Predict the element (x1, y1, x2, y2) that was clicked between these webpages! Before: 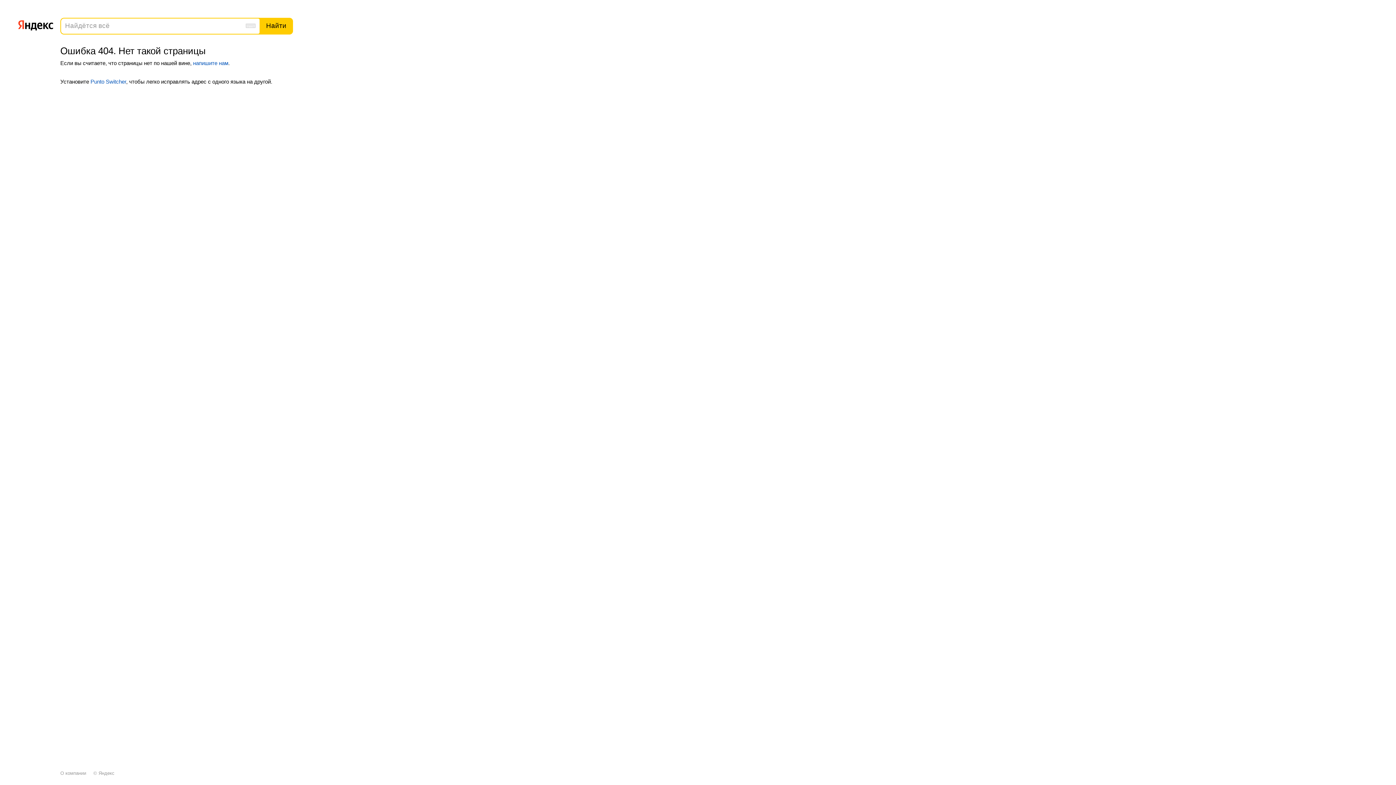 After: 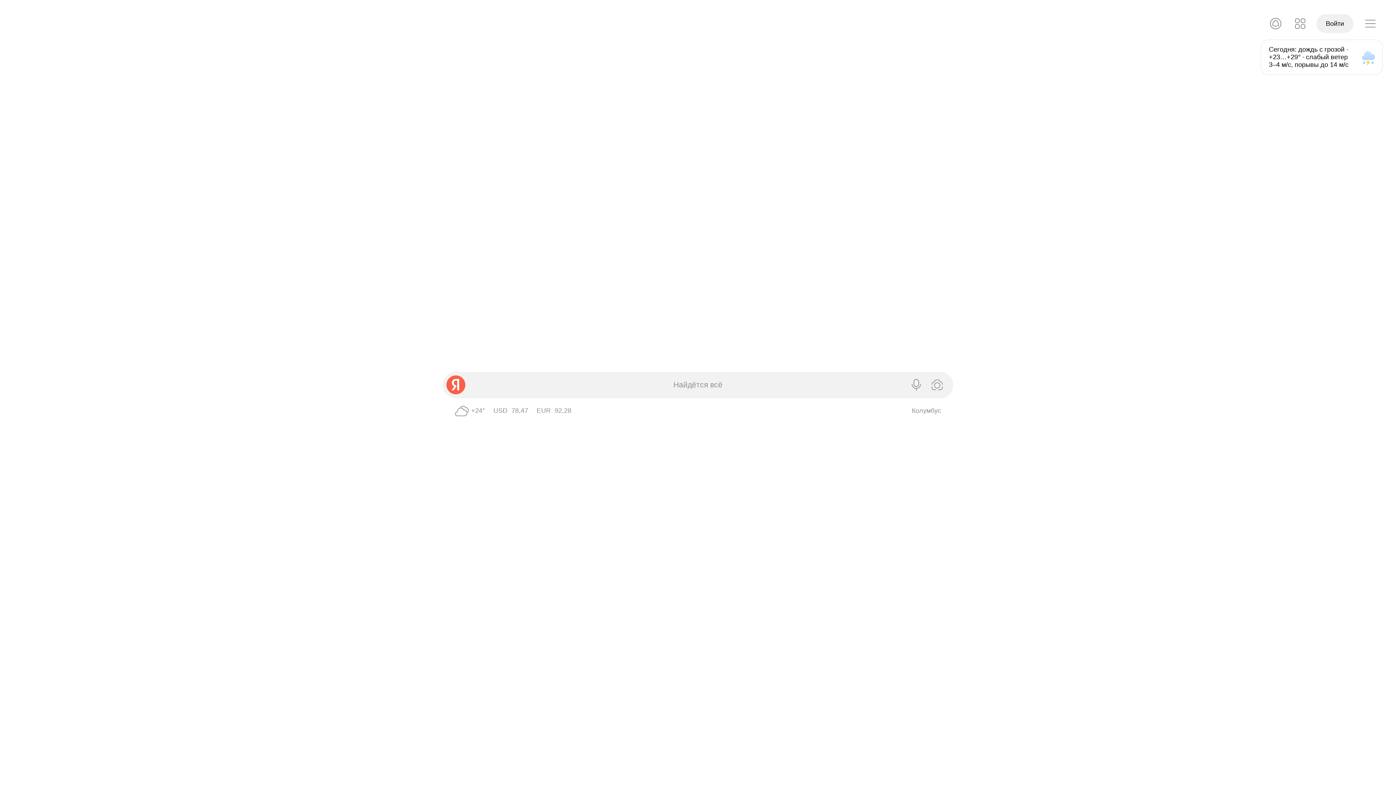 Action: bbox: (17, 16, 53, 32)